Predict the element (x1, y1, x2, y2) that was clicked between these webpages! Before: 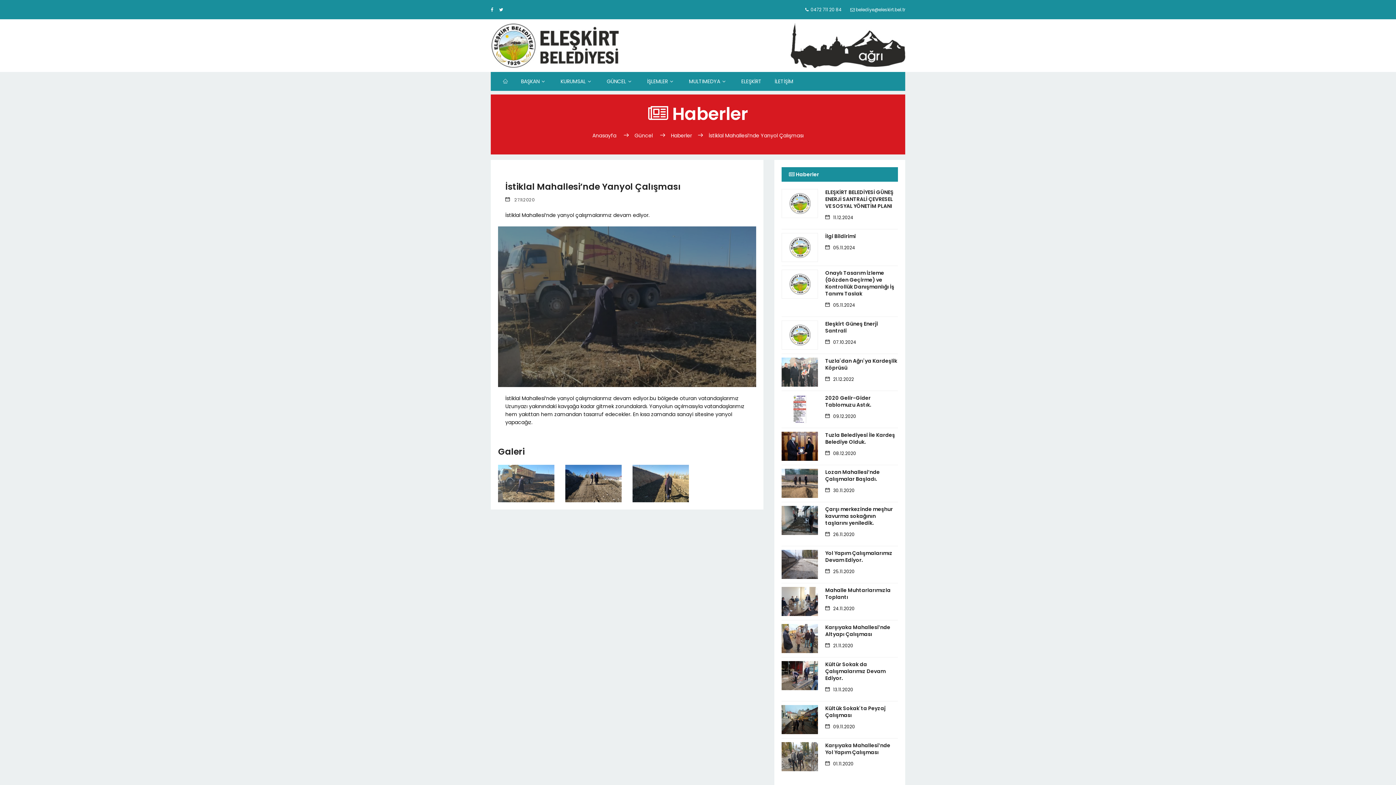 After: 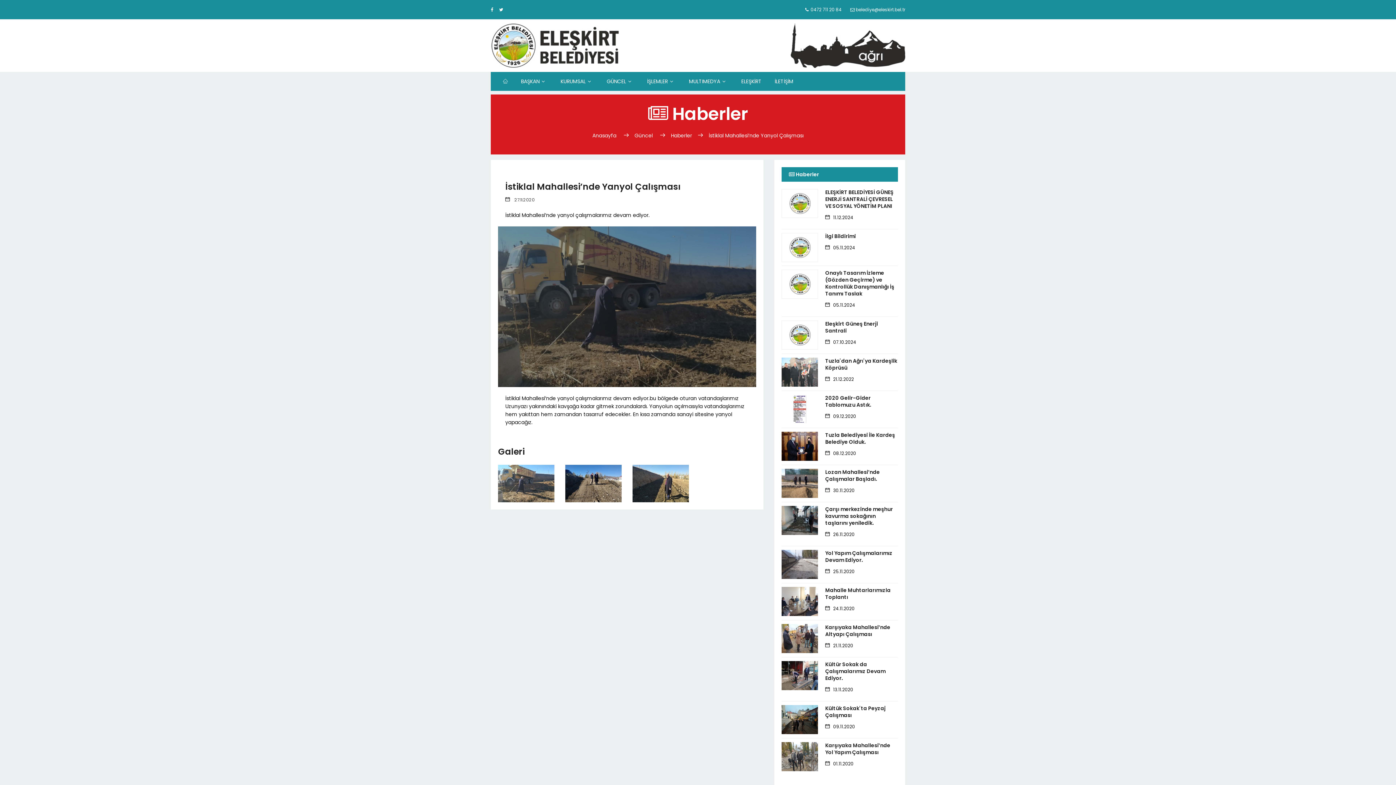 Action: label: İstiklal Mahallesi’nde Yanyol Çalışması bbox: (706, 132, 806, 139)